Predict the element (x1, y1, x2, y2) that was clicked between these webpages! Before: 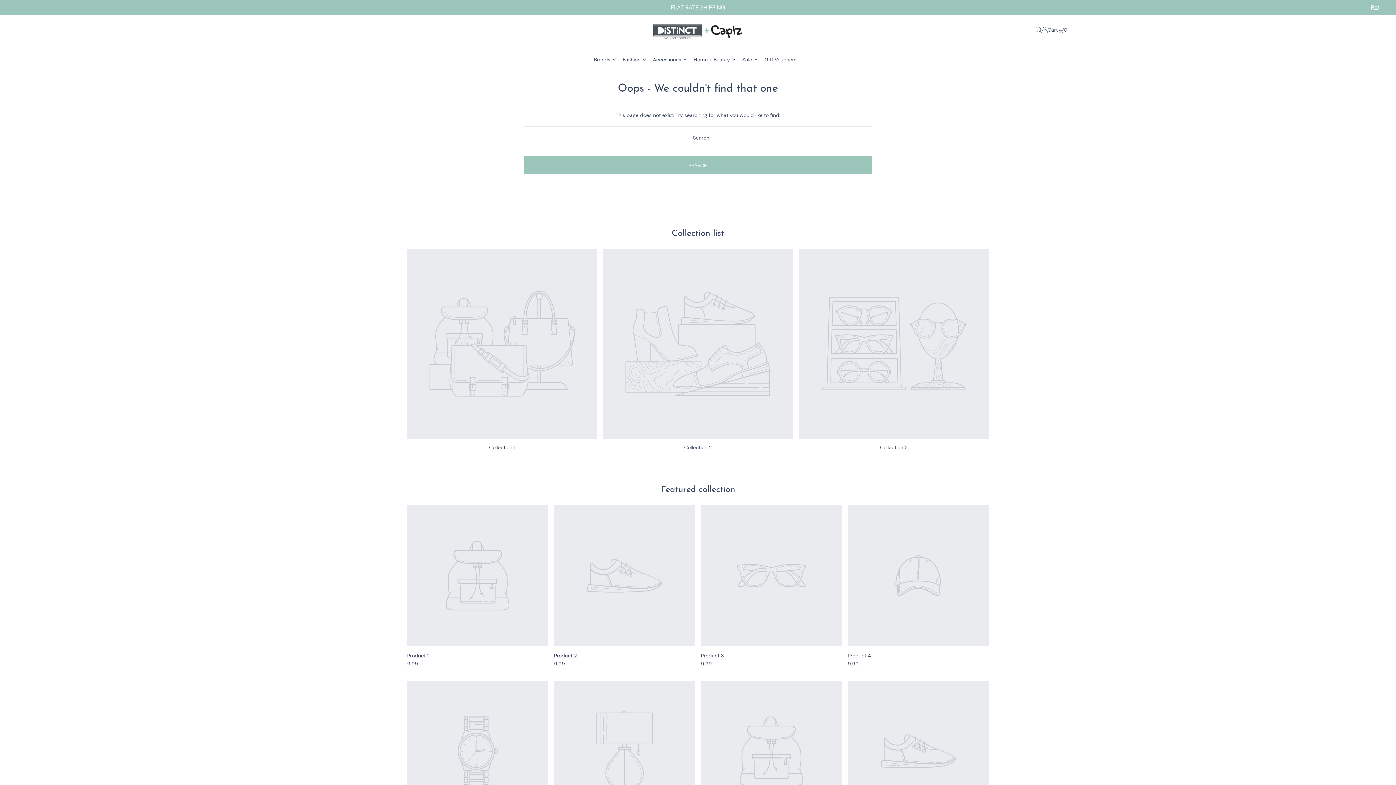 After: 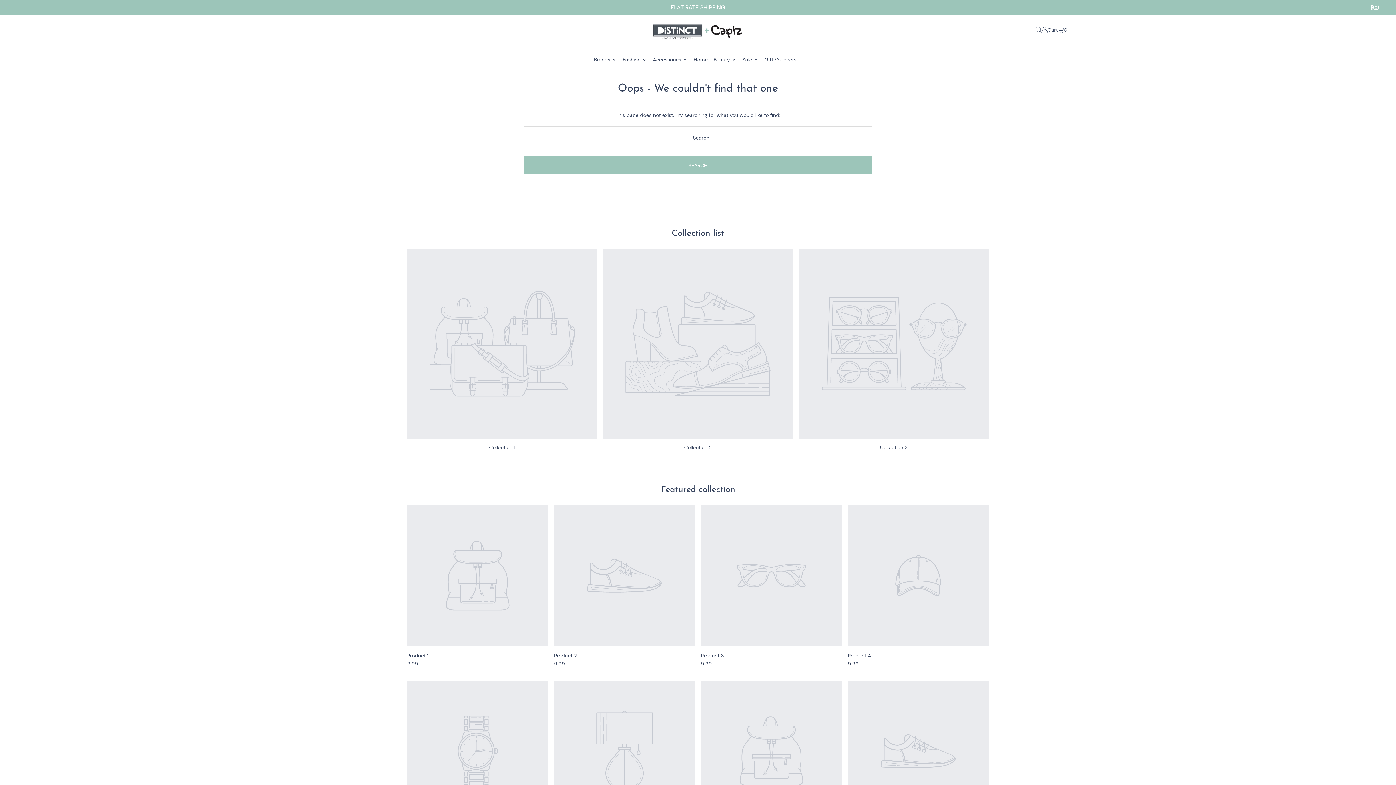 Action: bbox: (799, 248, 989, 438)